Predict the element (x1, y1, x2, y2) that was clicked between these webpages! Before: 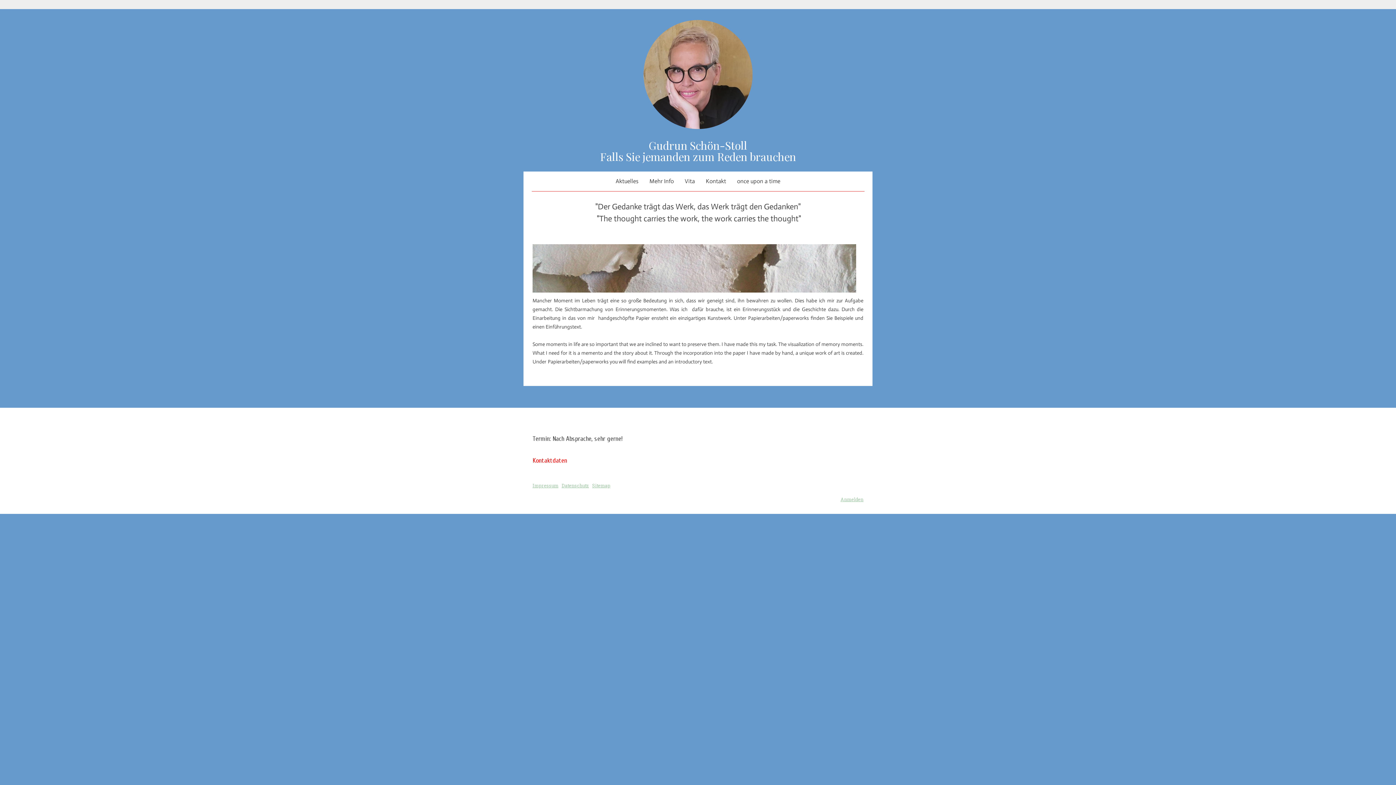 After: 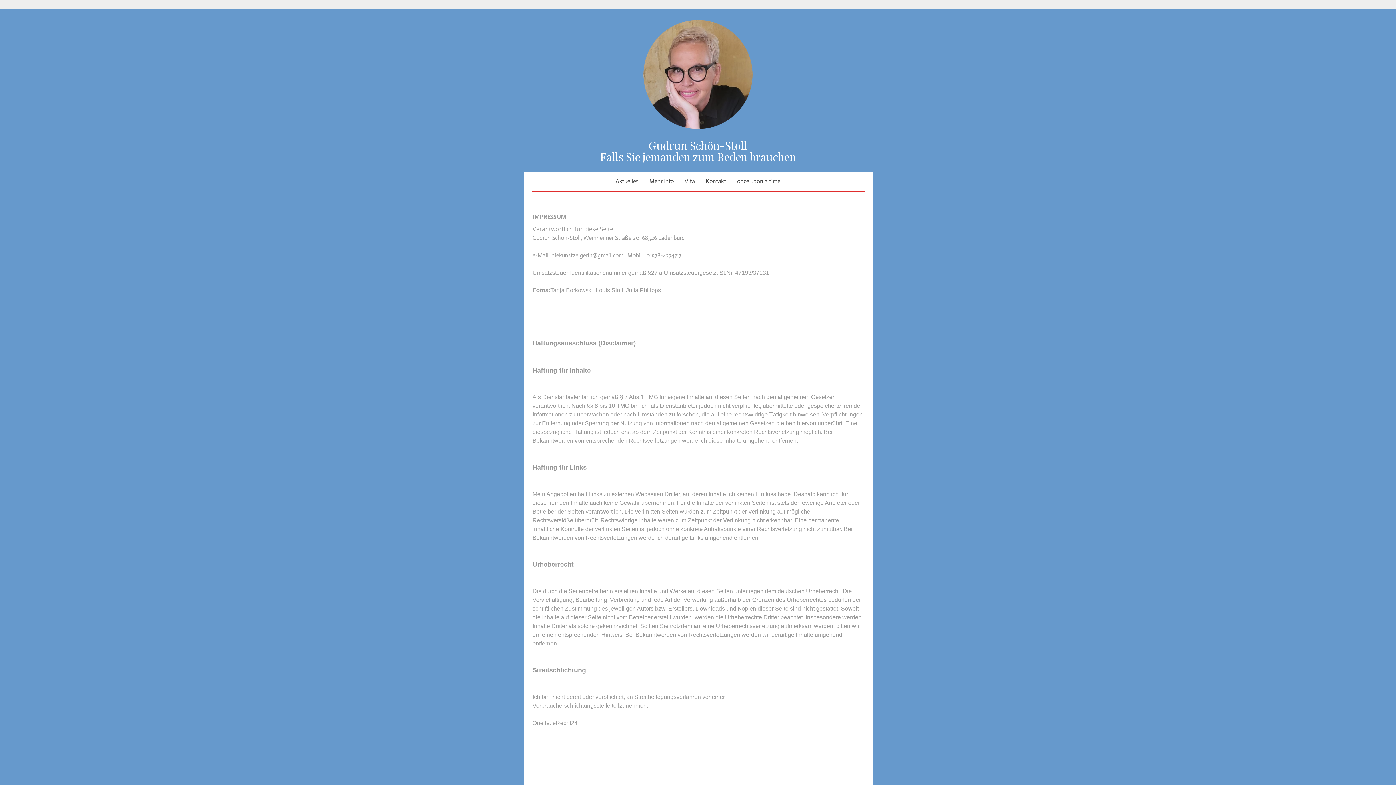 Action: label: Impressum bbox: (532, 483, 558, 488)